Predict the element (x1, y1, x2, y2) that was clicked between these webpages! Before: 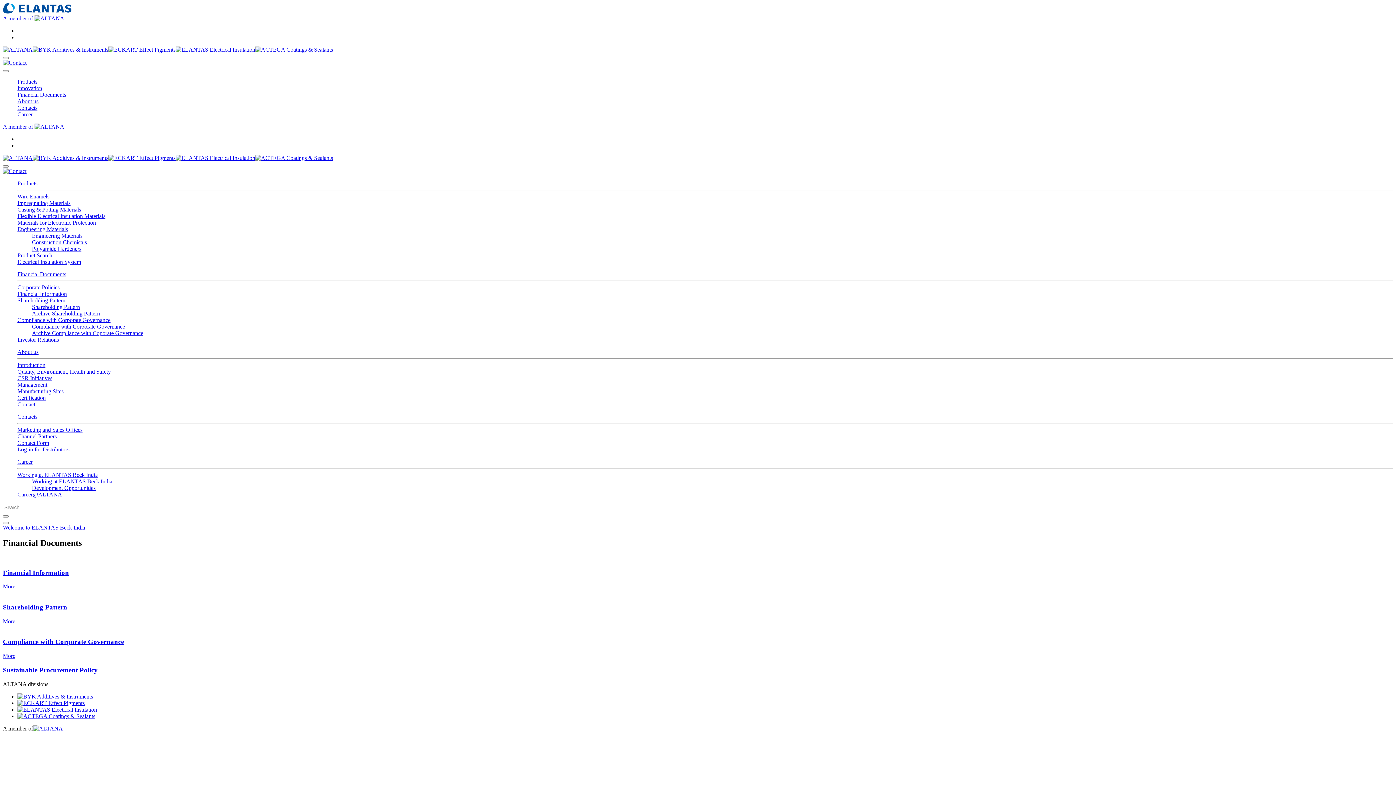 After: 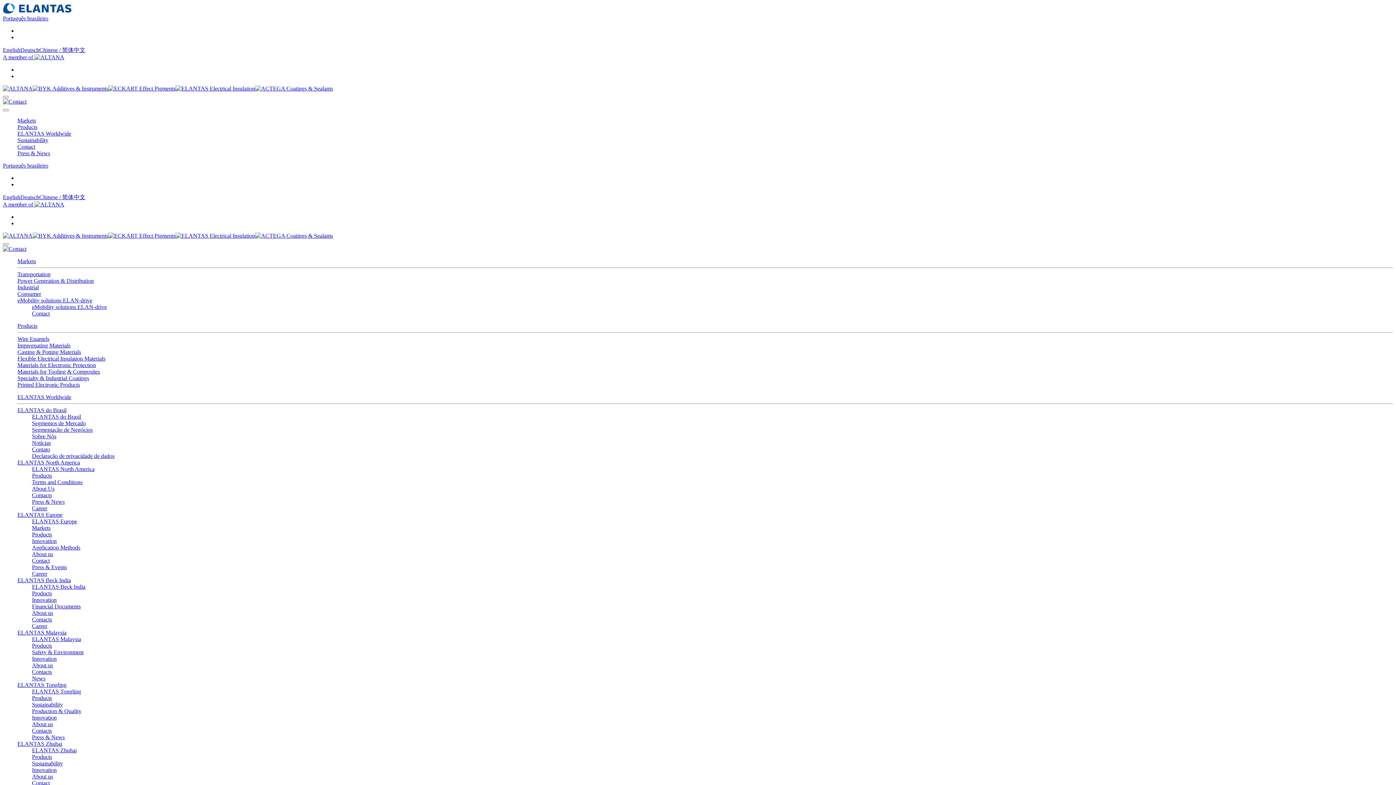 Action: bbox: (2, 168, 26, 174)